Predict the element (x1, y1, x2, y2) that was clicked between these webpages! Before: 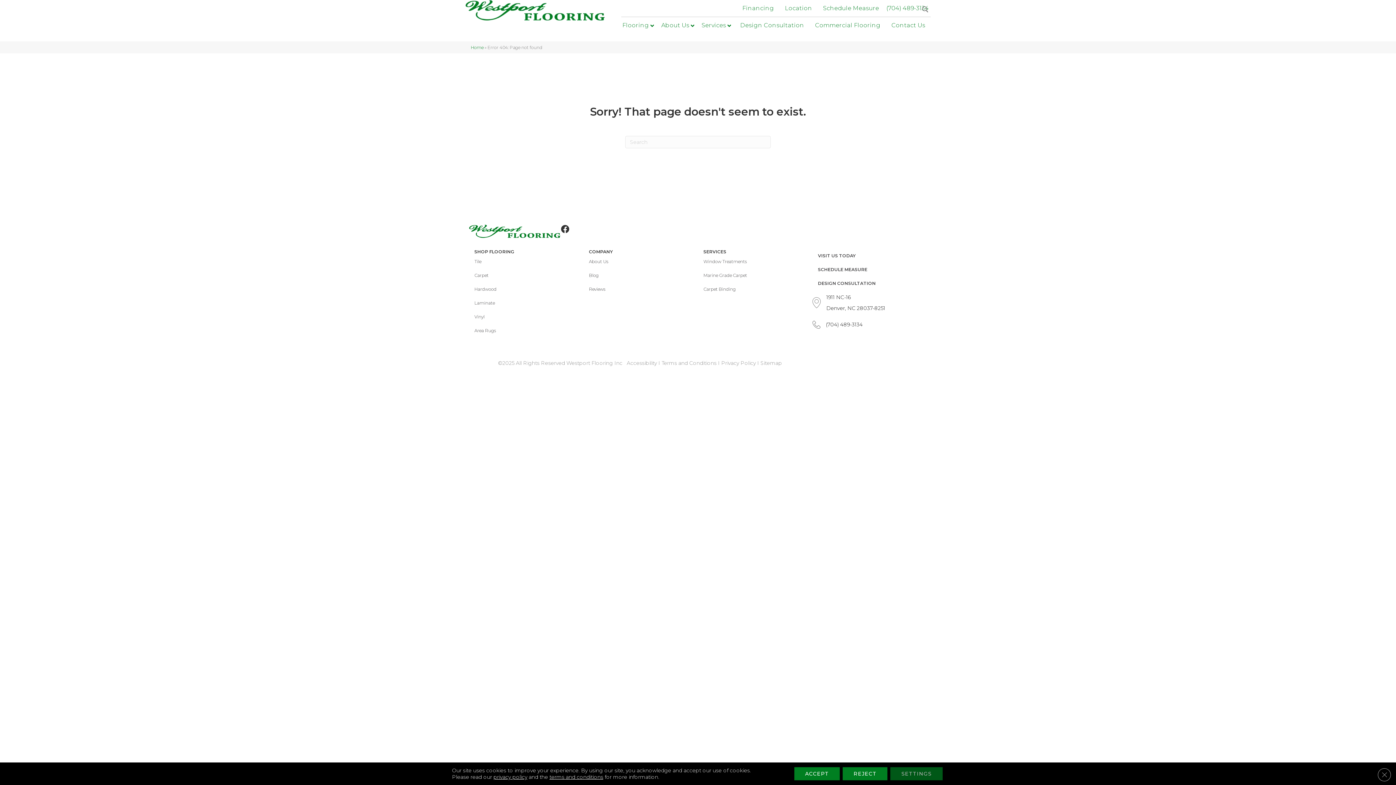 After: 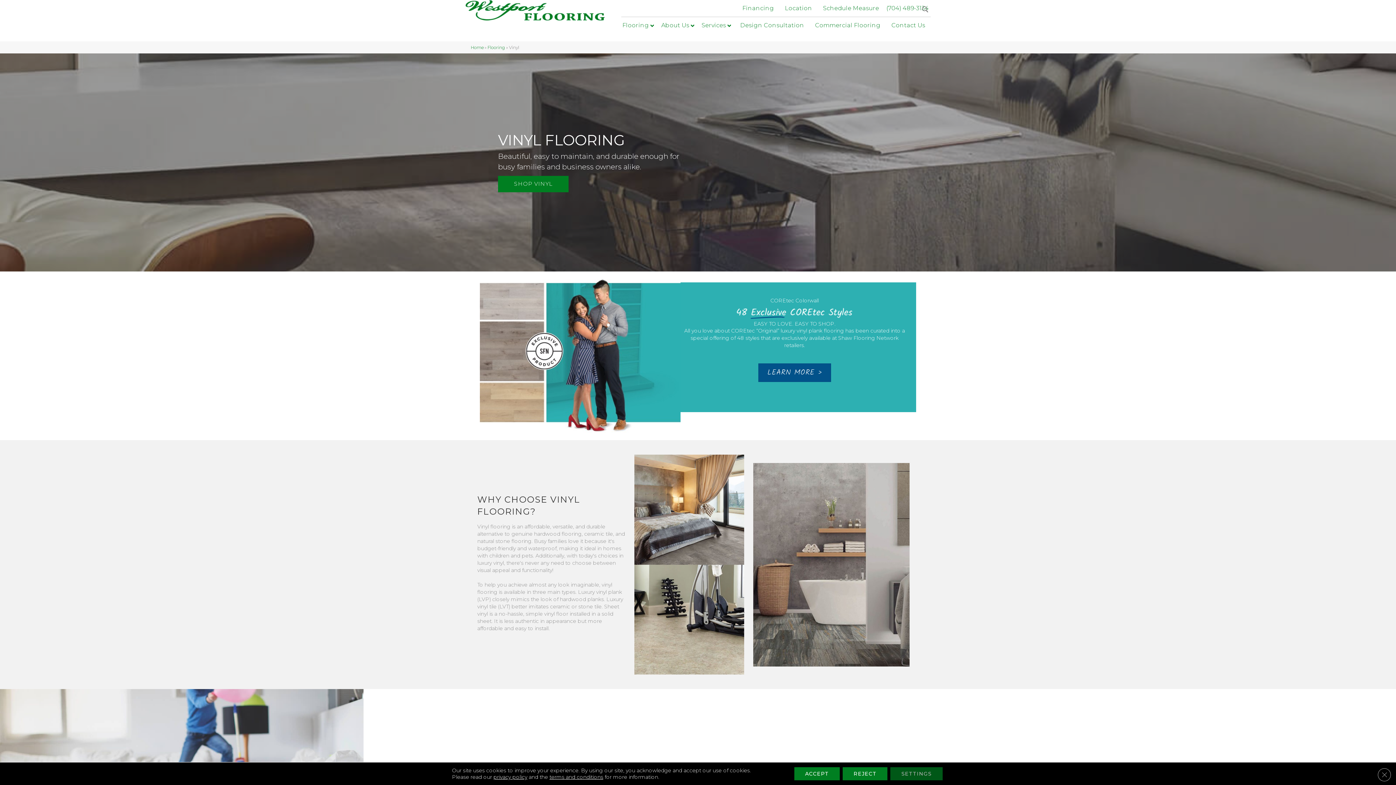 Action: bbox: (469, 310, 490, 323) label: Vinyl